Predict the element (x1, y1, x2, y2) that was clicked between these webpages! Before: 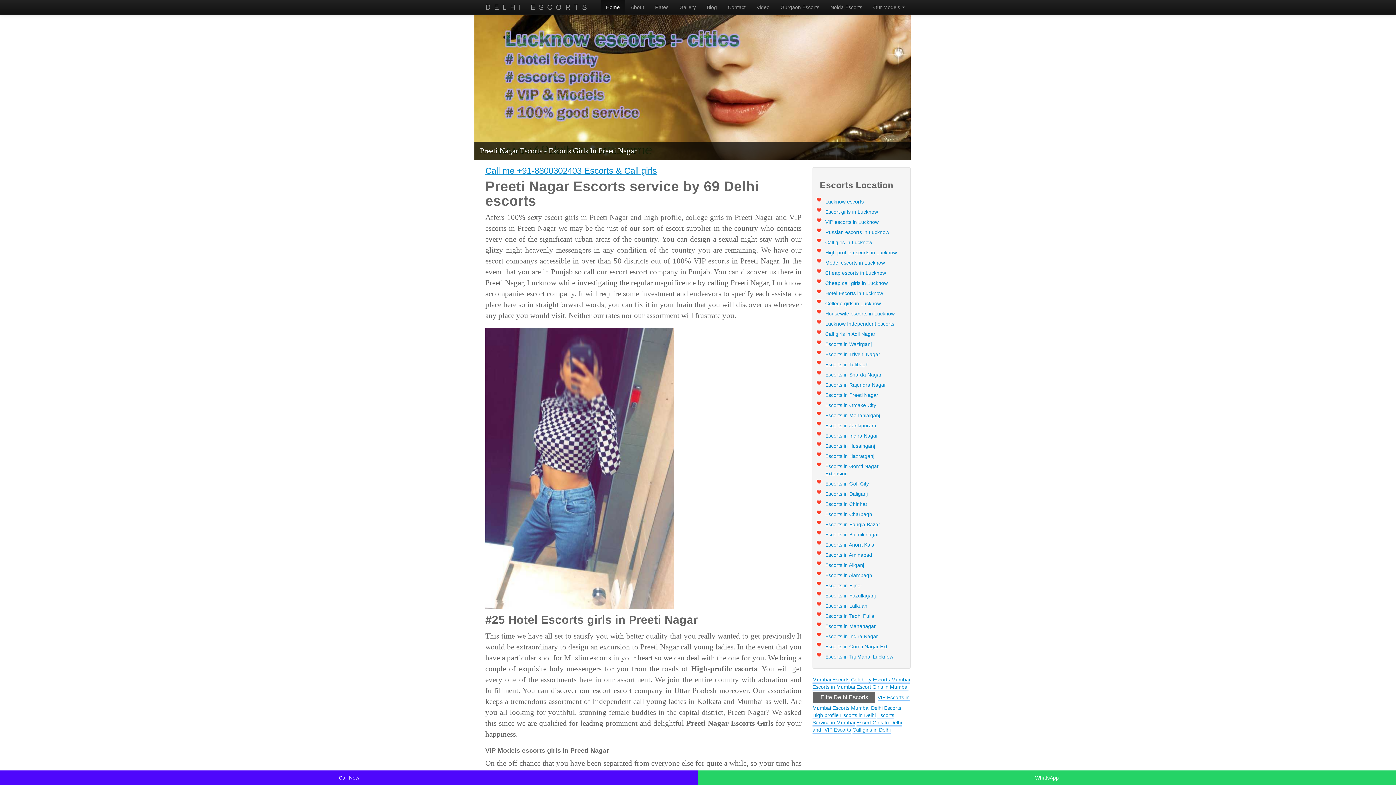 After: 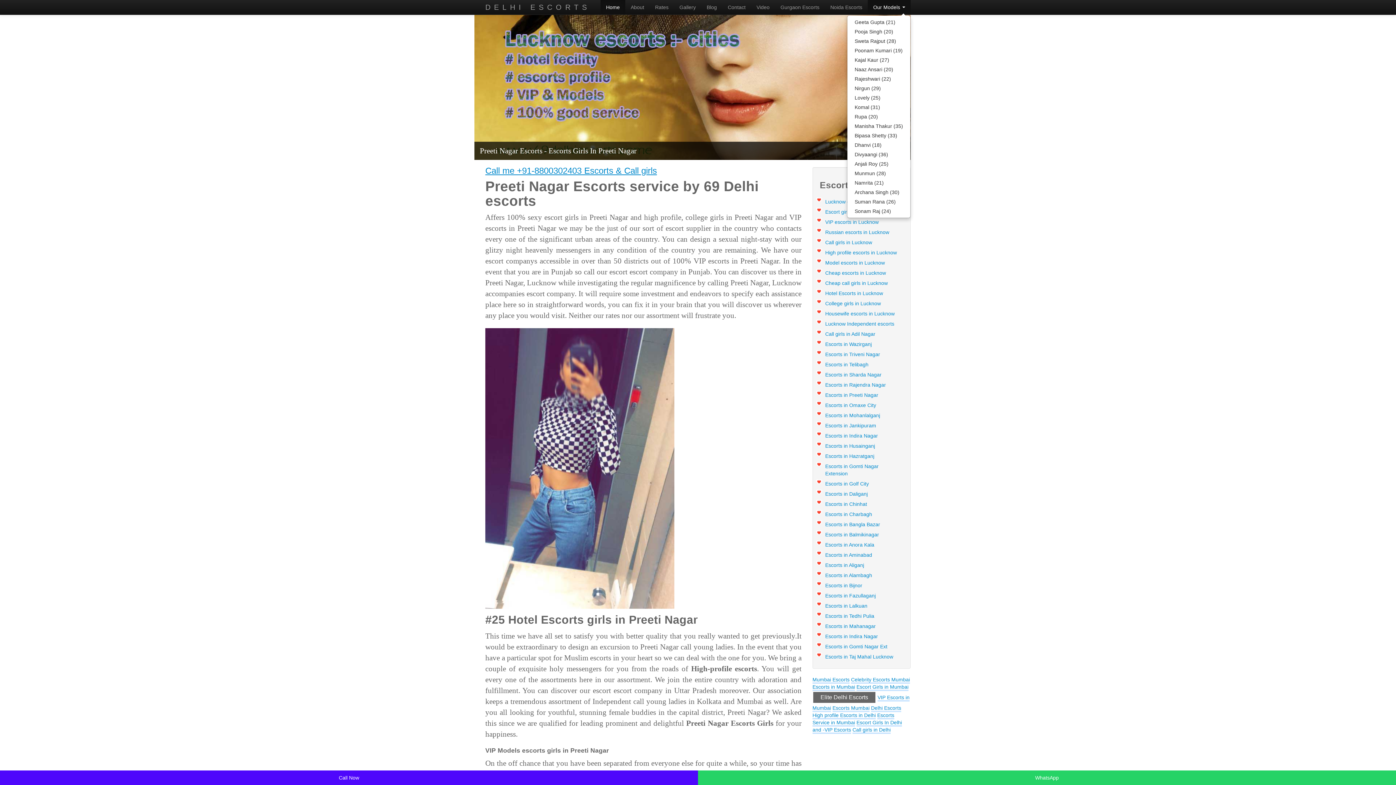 Action: label: Our Models  bbox: (868, 0, 910, 14)